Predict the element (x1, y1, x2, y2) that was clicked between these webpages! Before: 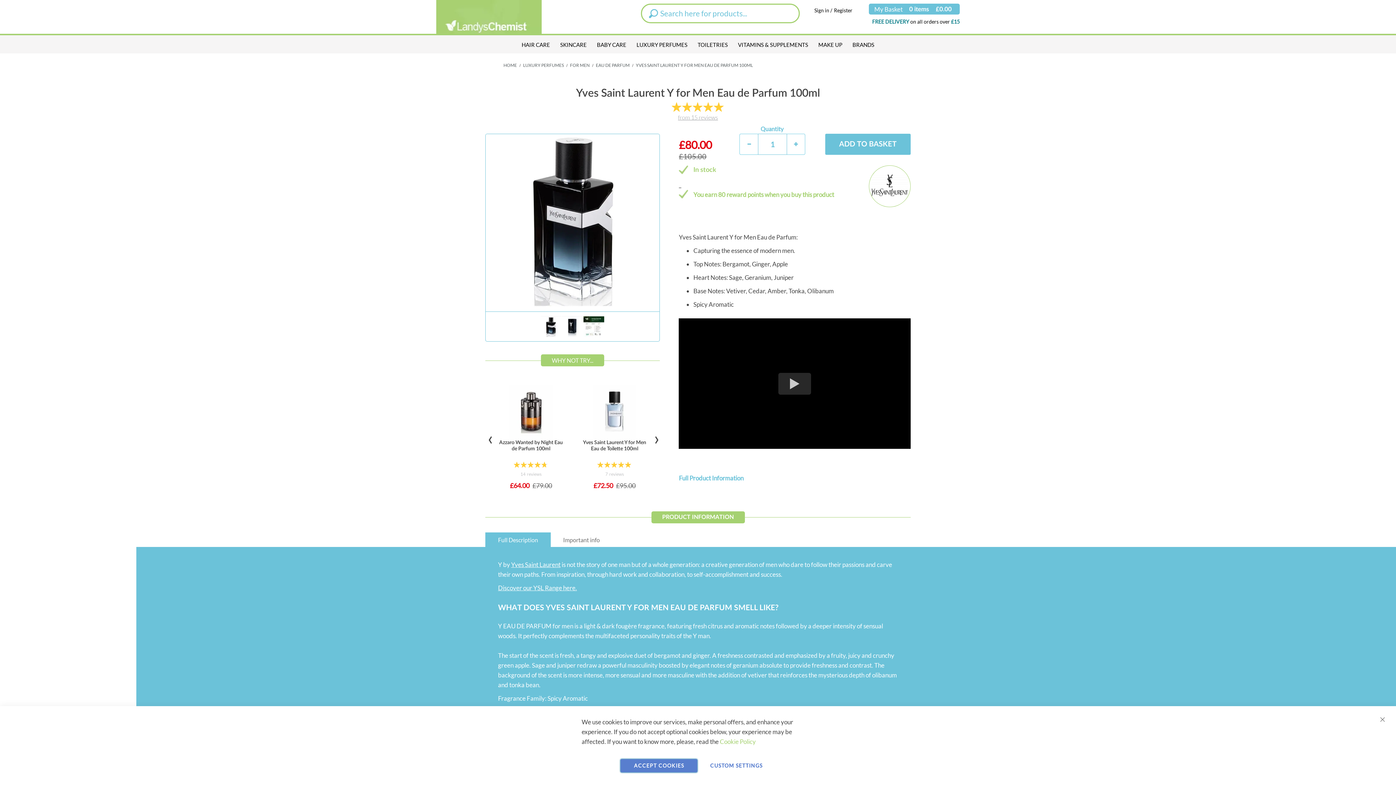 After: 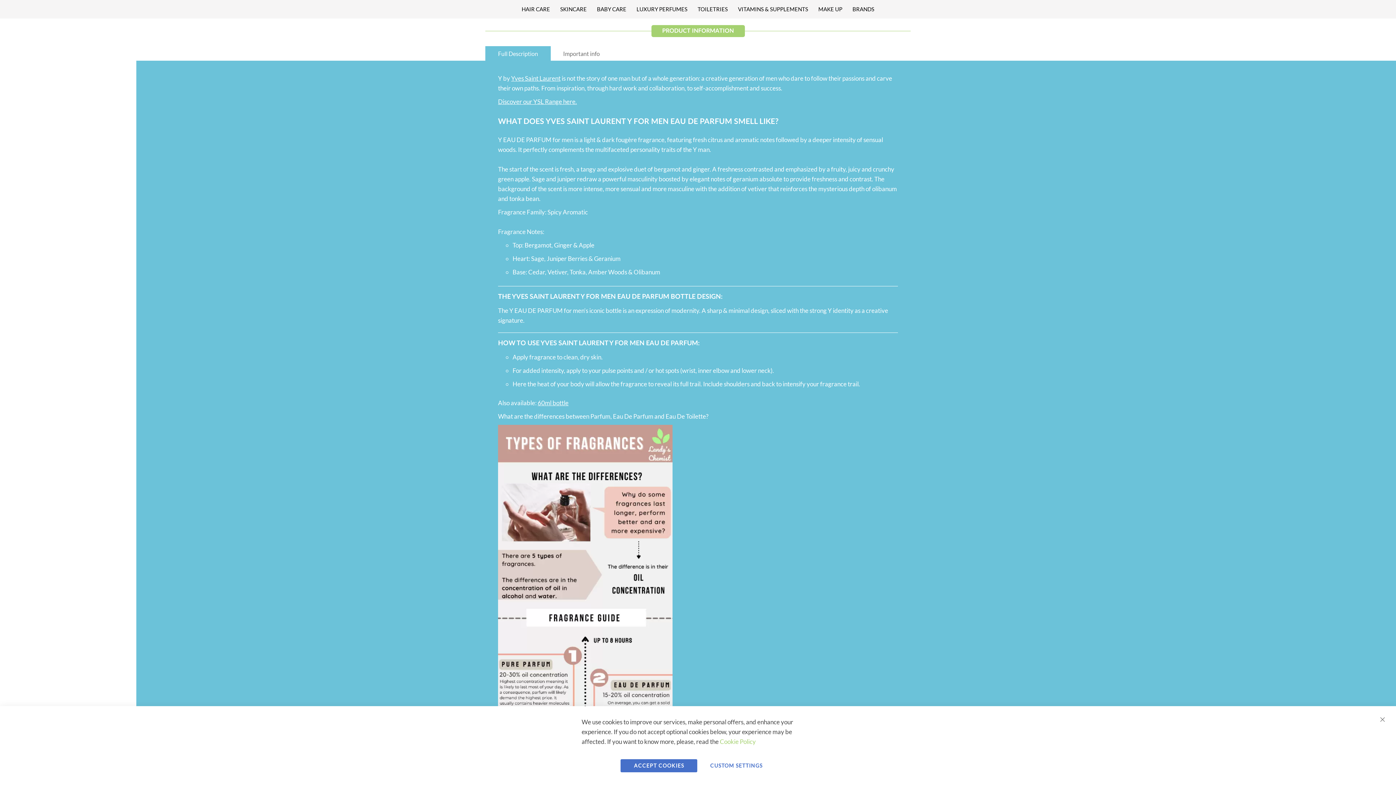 Action: bbox: (679, 474, 743, 482) label: Full Product Information